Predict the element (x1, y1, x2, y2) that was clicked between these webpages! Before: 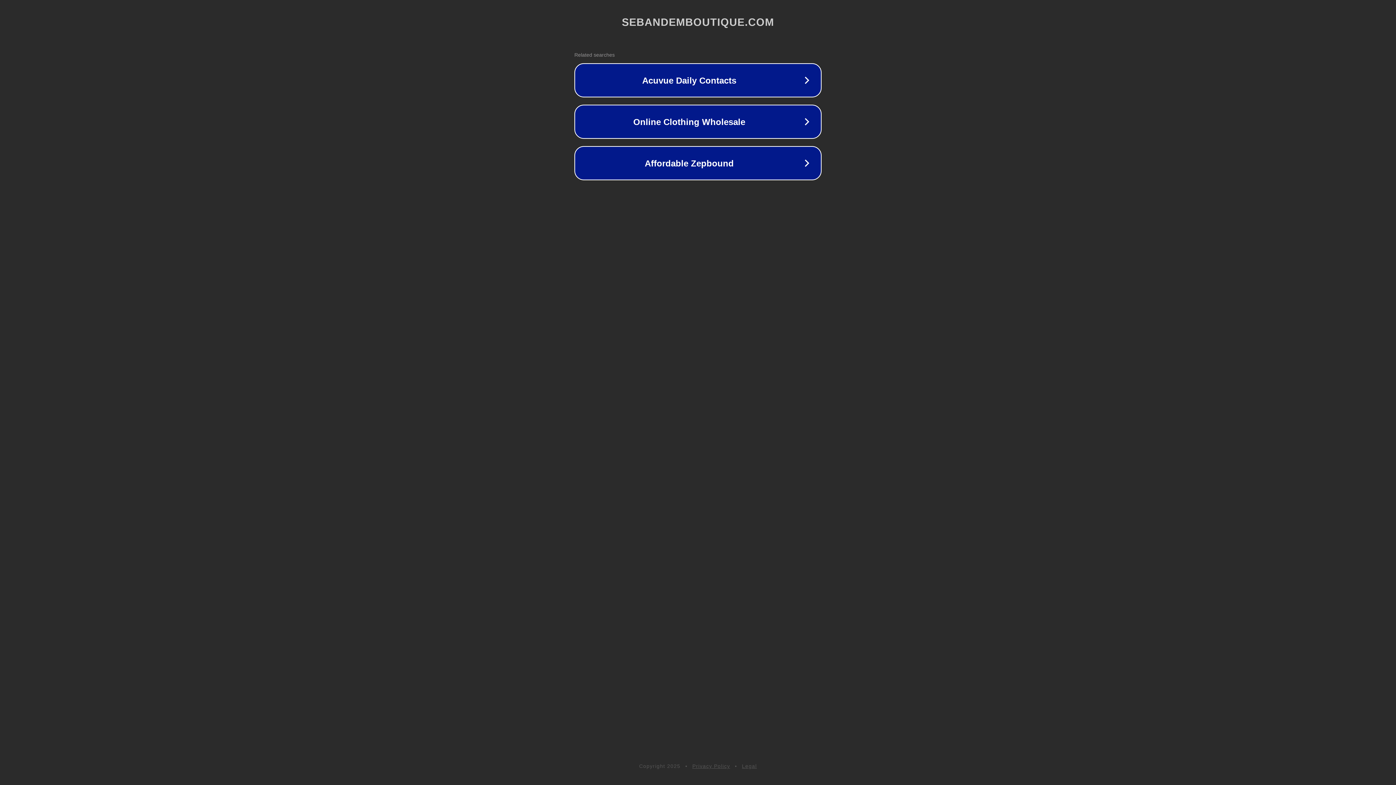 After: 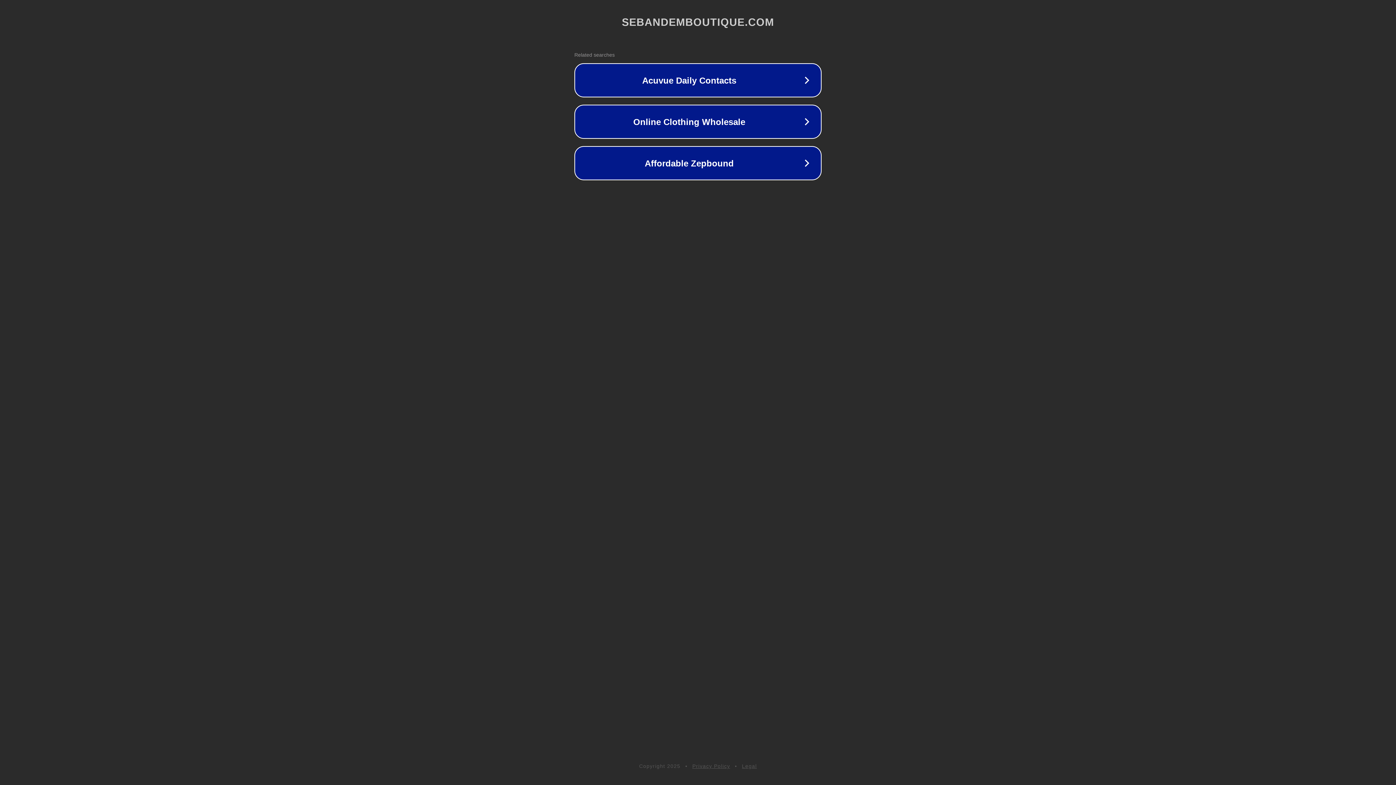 Action: bbox: (742, 763, 757, 769) label: Legal